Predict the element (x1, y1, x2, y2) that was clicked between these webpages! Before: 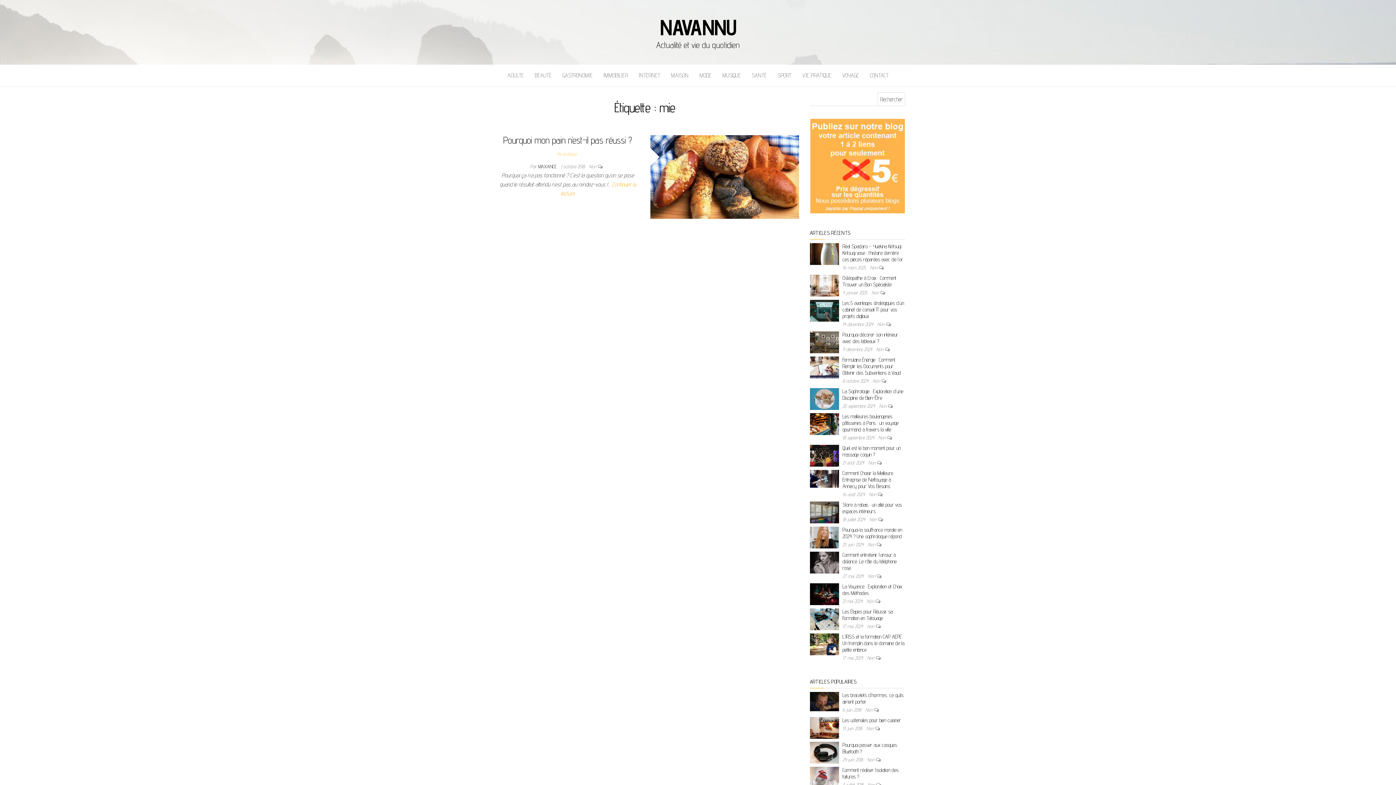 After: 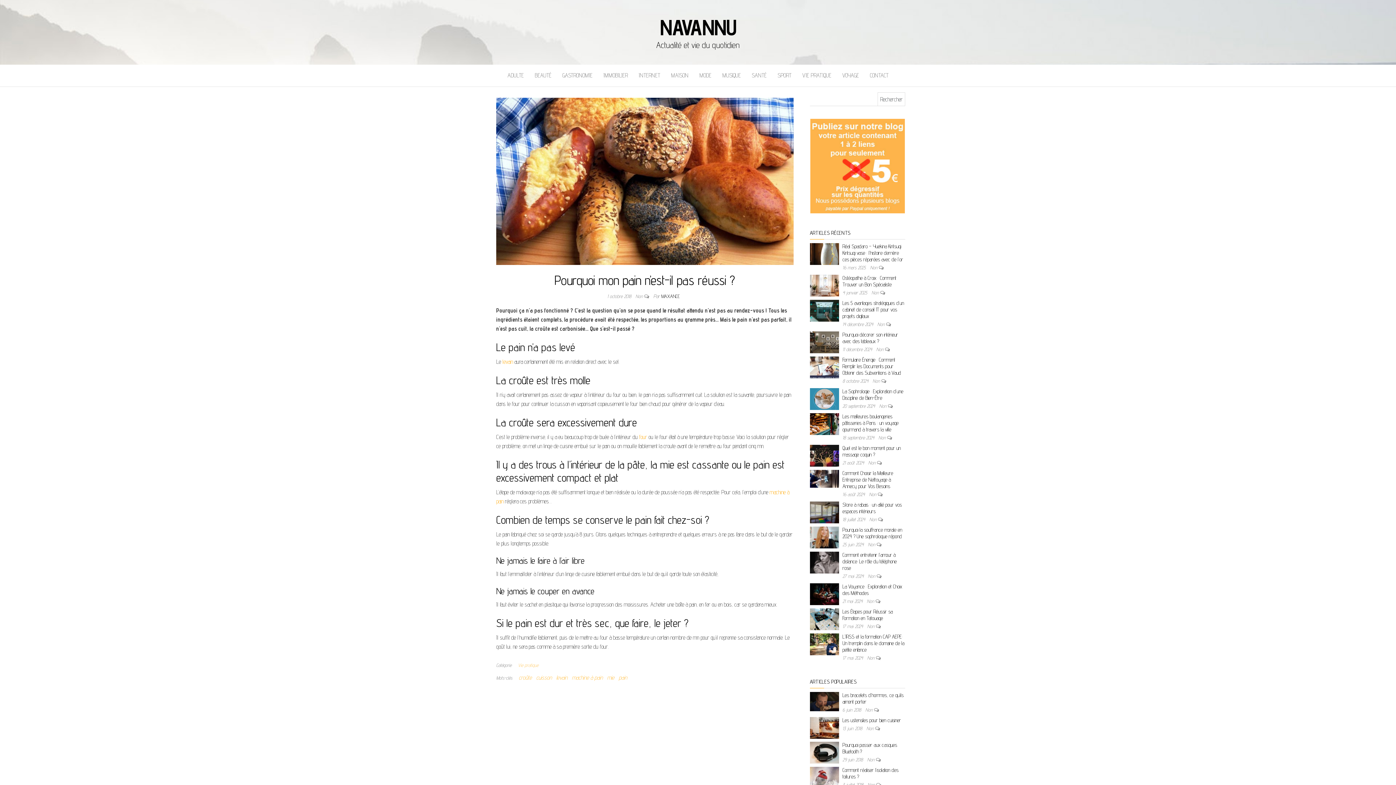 Action: bbox: (650, 173, 799, 180)